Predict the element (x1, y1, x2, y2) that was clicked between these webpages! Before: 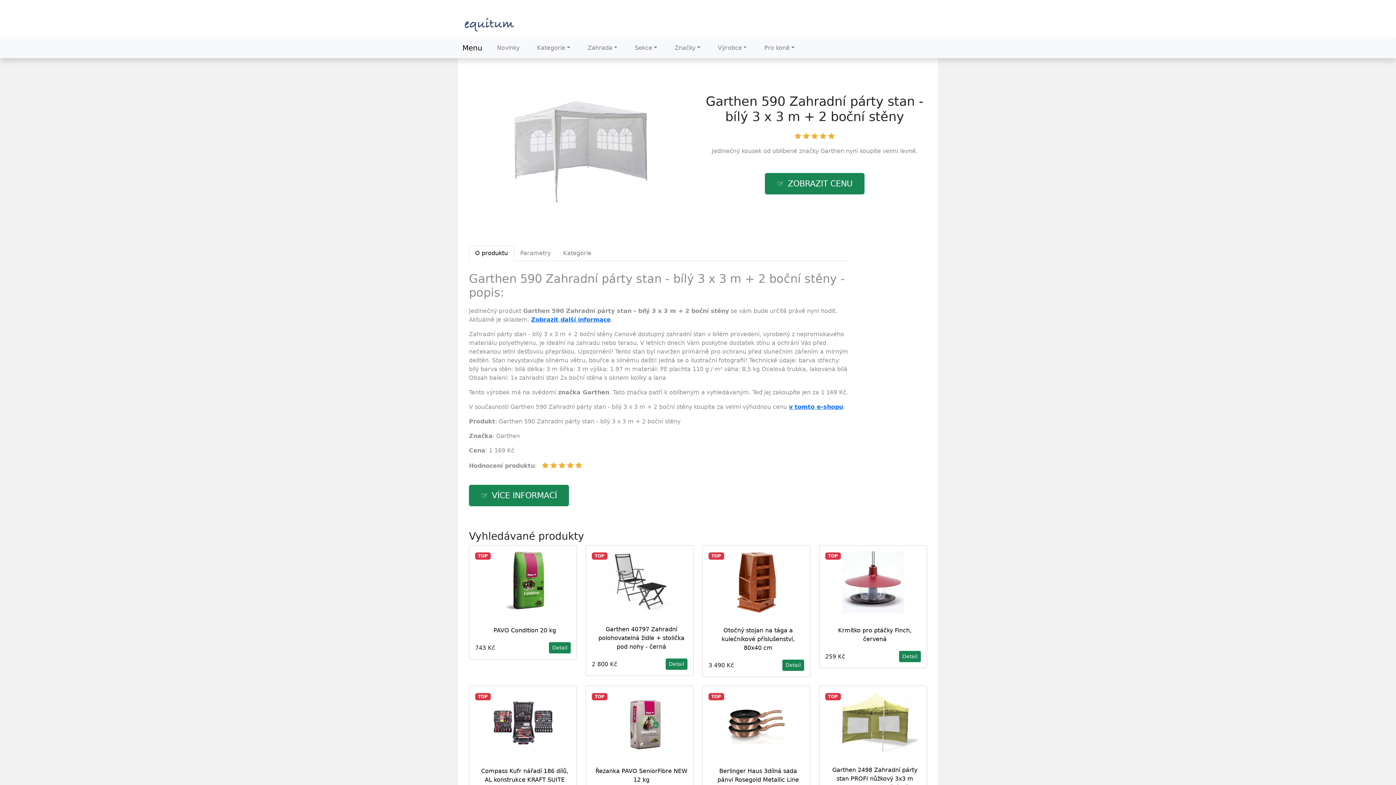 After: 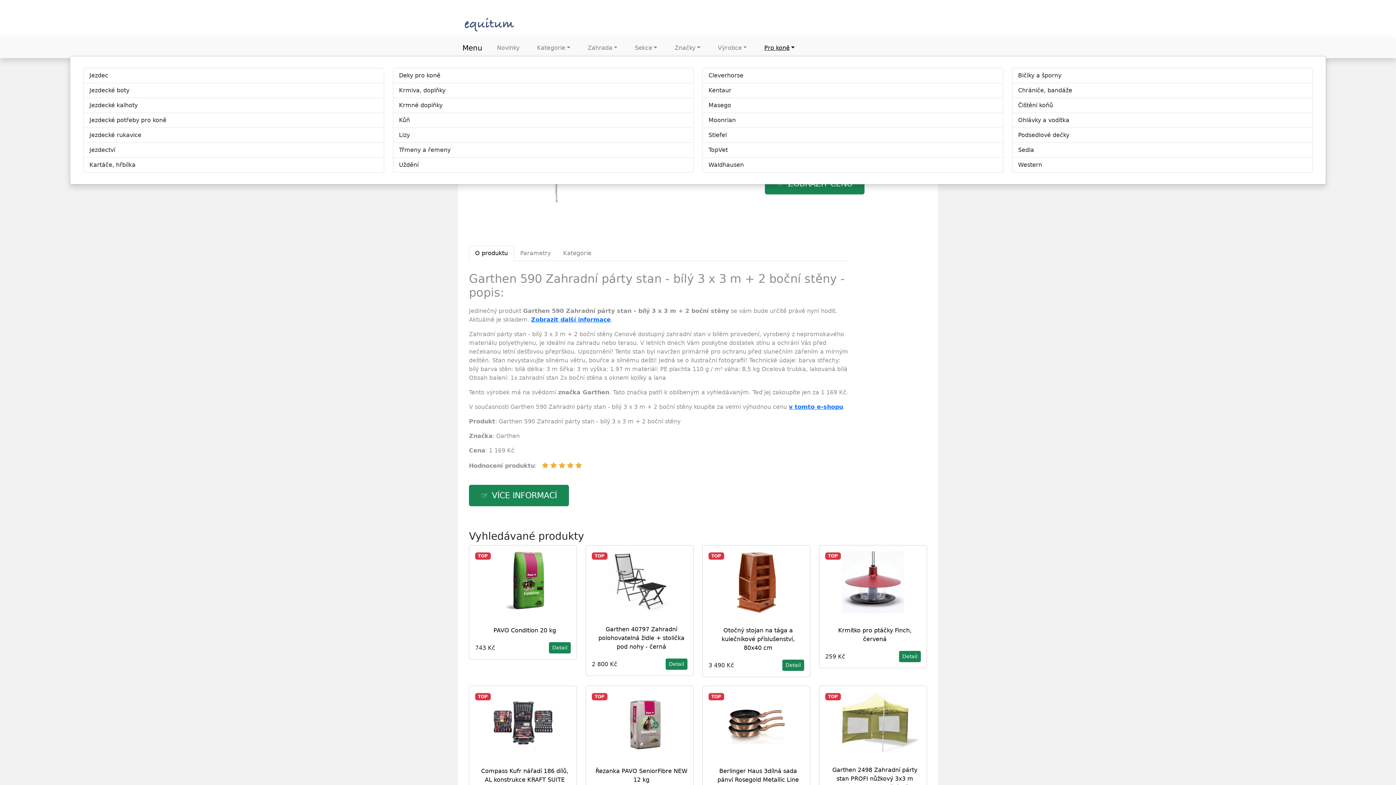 Action: bbox: (755, 40, 803, 55) label: Pro koně